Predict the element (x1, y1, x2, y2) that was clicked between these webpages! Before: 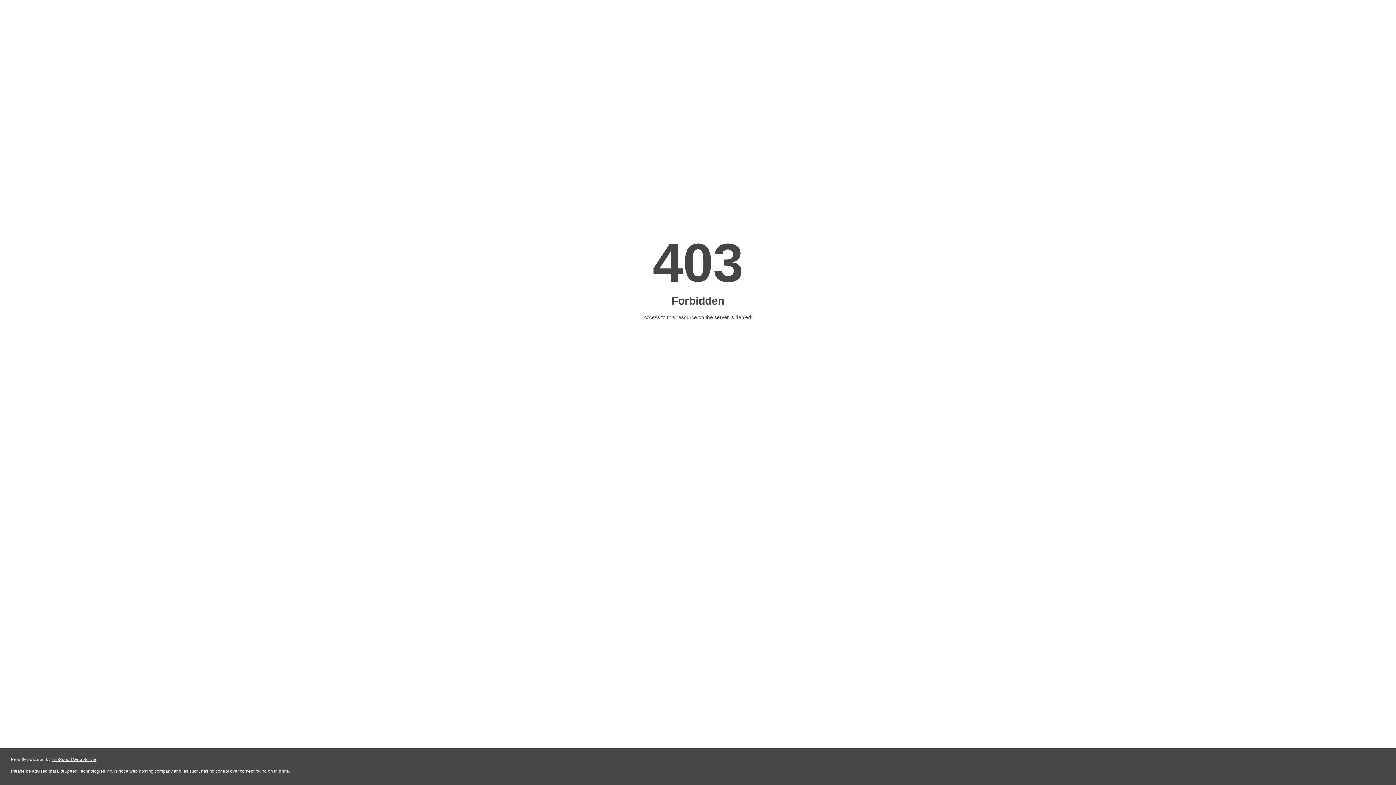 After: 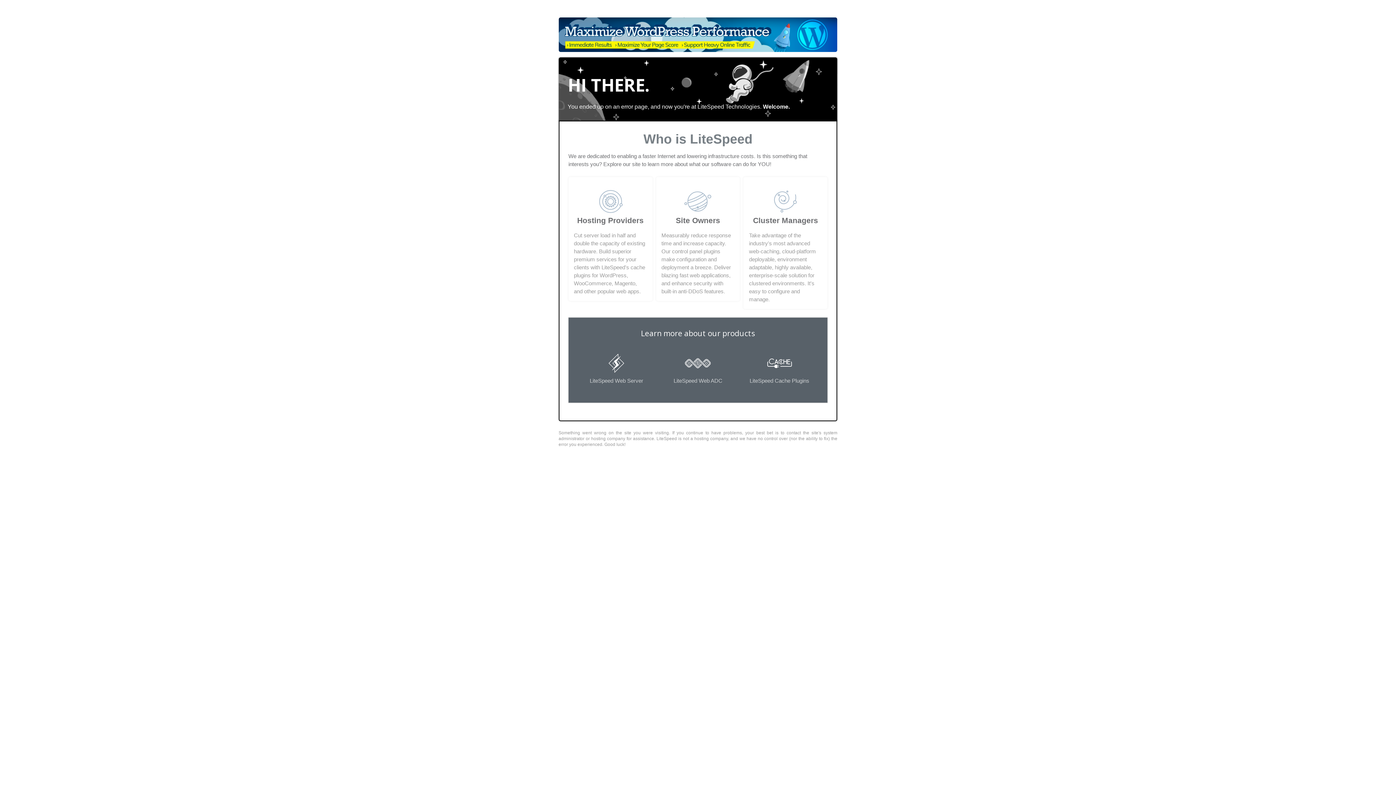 Action: label: LiteSpeed Web Server bbox: (51, 757, 96, 762)